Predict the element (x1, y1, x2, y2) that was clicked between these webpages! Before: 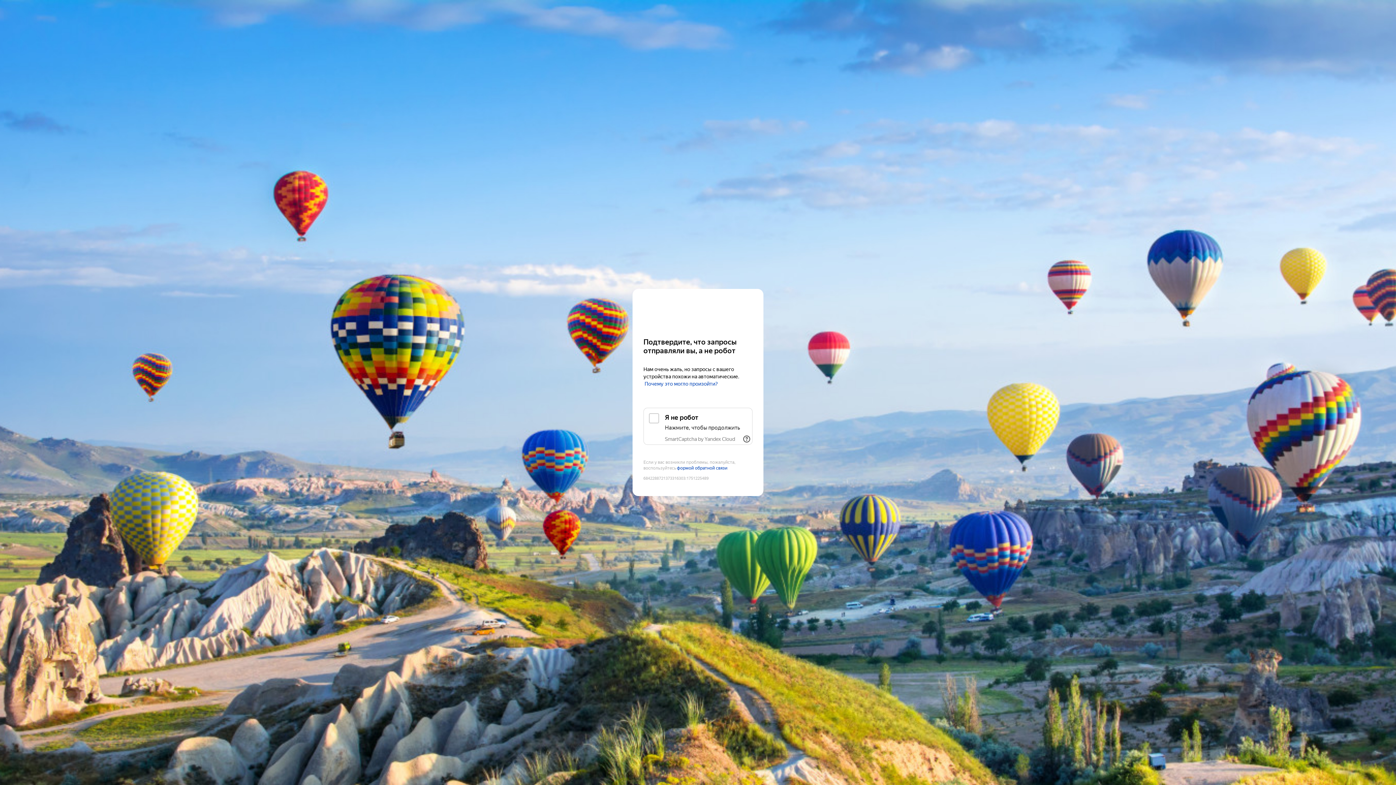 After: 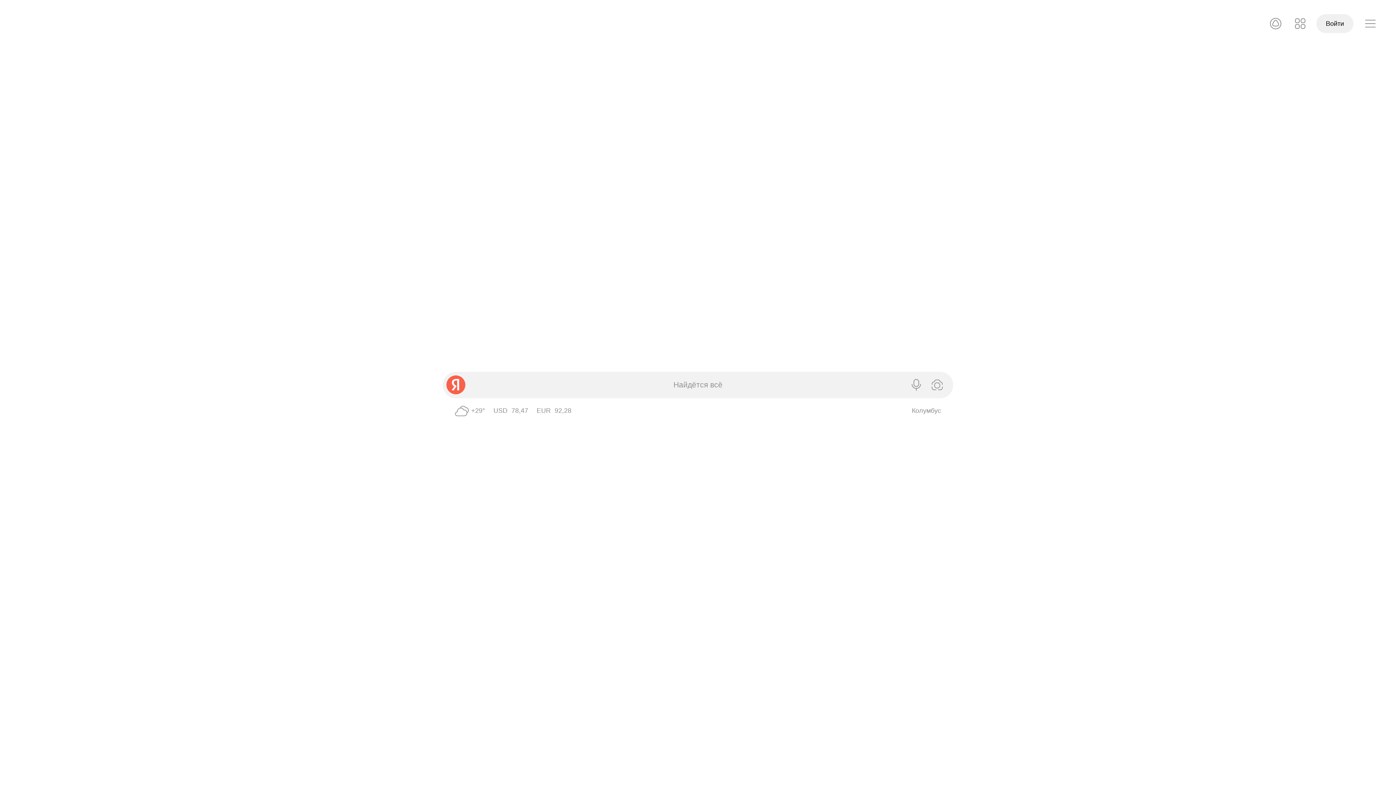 Action: label: Yandex bbox: (643, 303, 752, 316)